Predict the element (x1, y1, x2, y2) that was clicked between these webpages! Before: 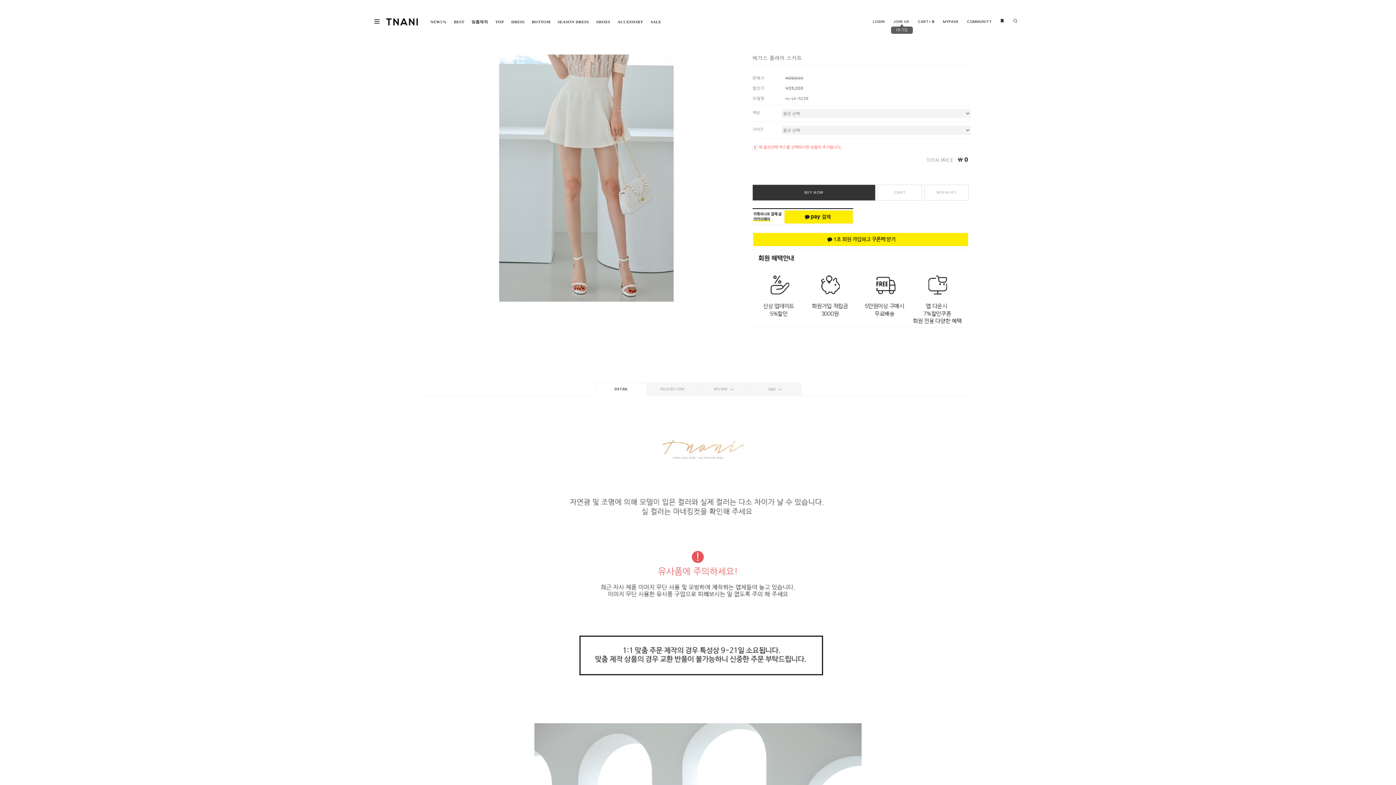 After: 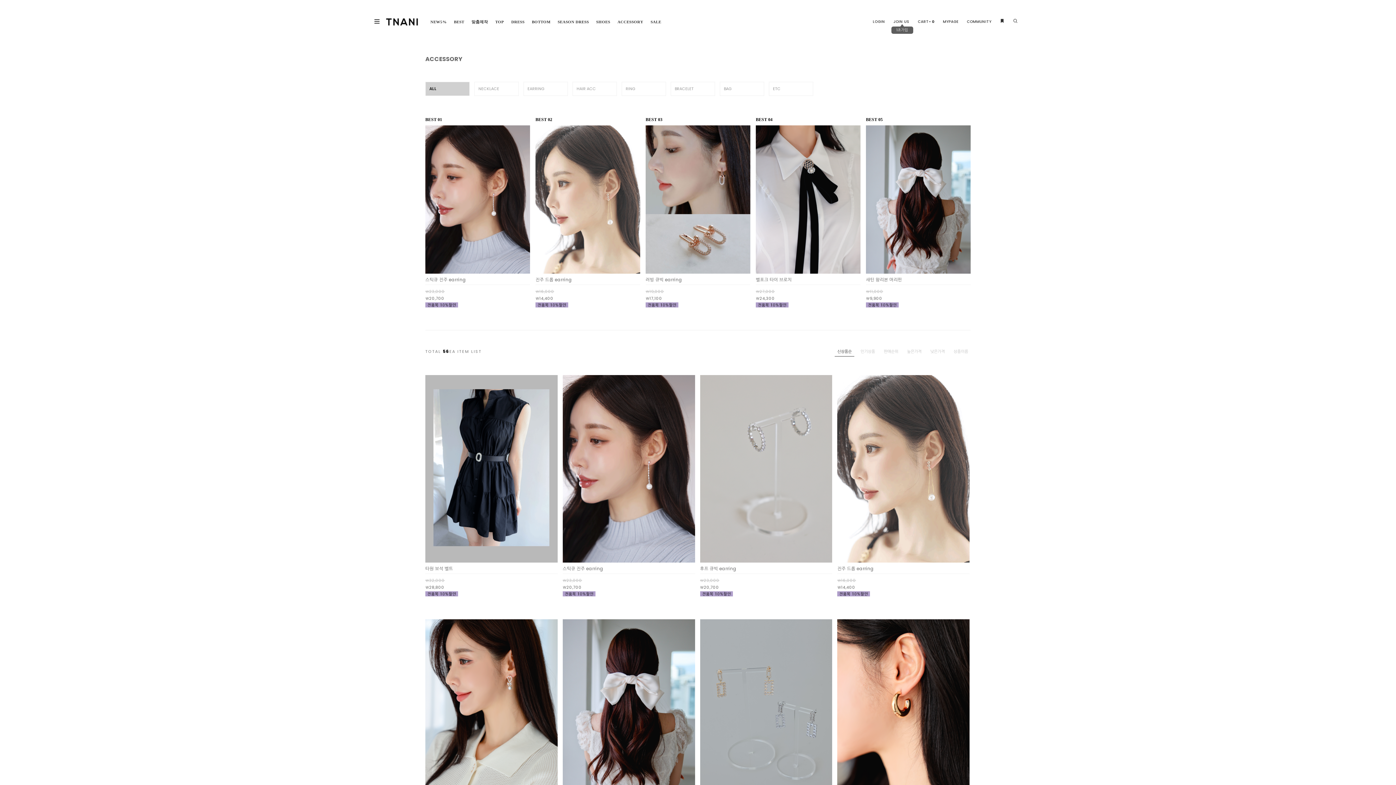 Action: bbox: (617, 12, 643, 30) label: ACCESSORY